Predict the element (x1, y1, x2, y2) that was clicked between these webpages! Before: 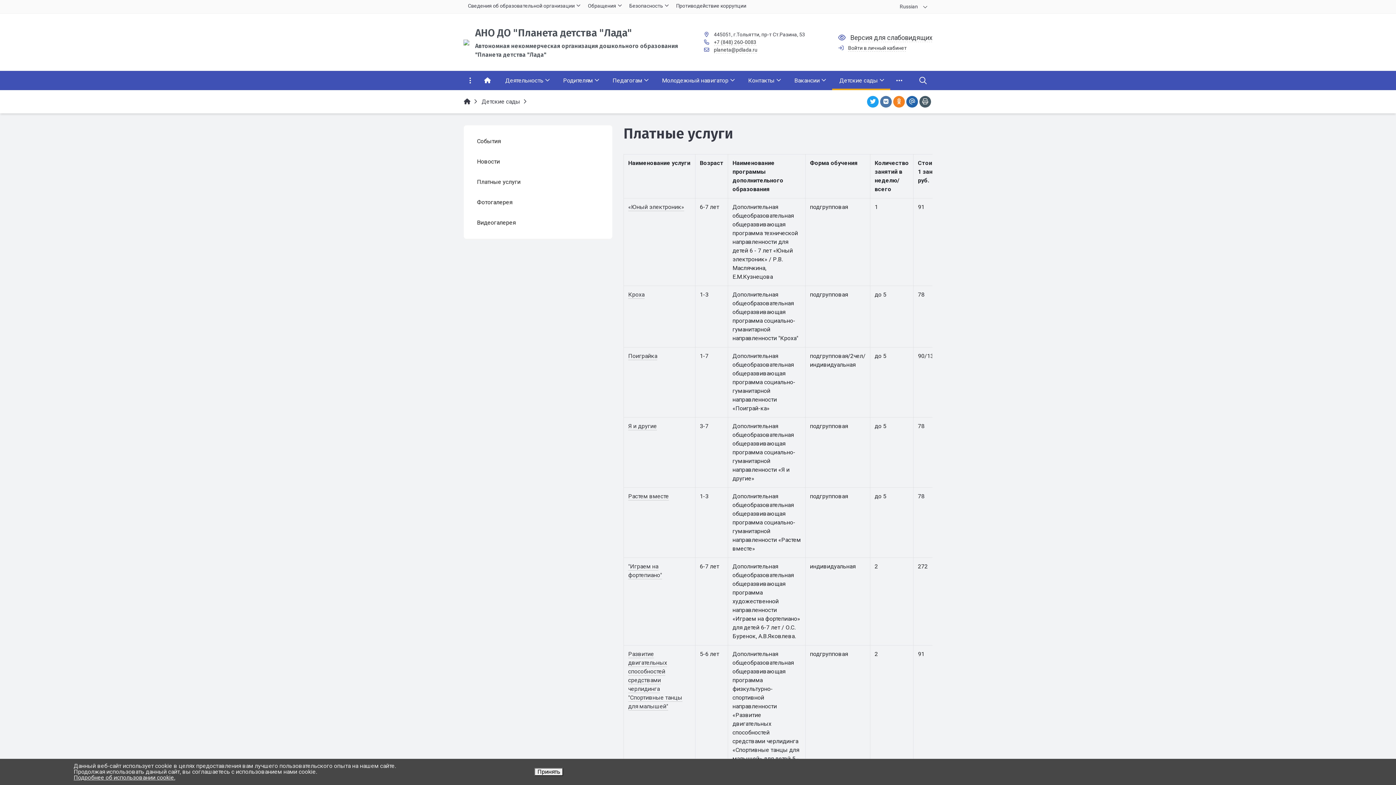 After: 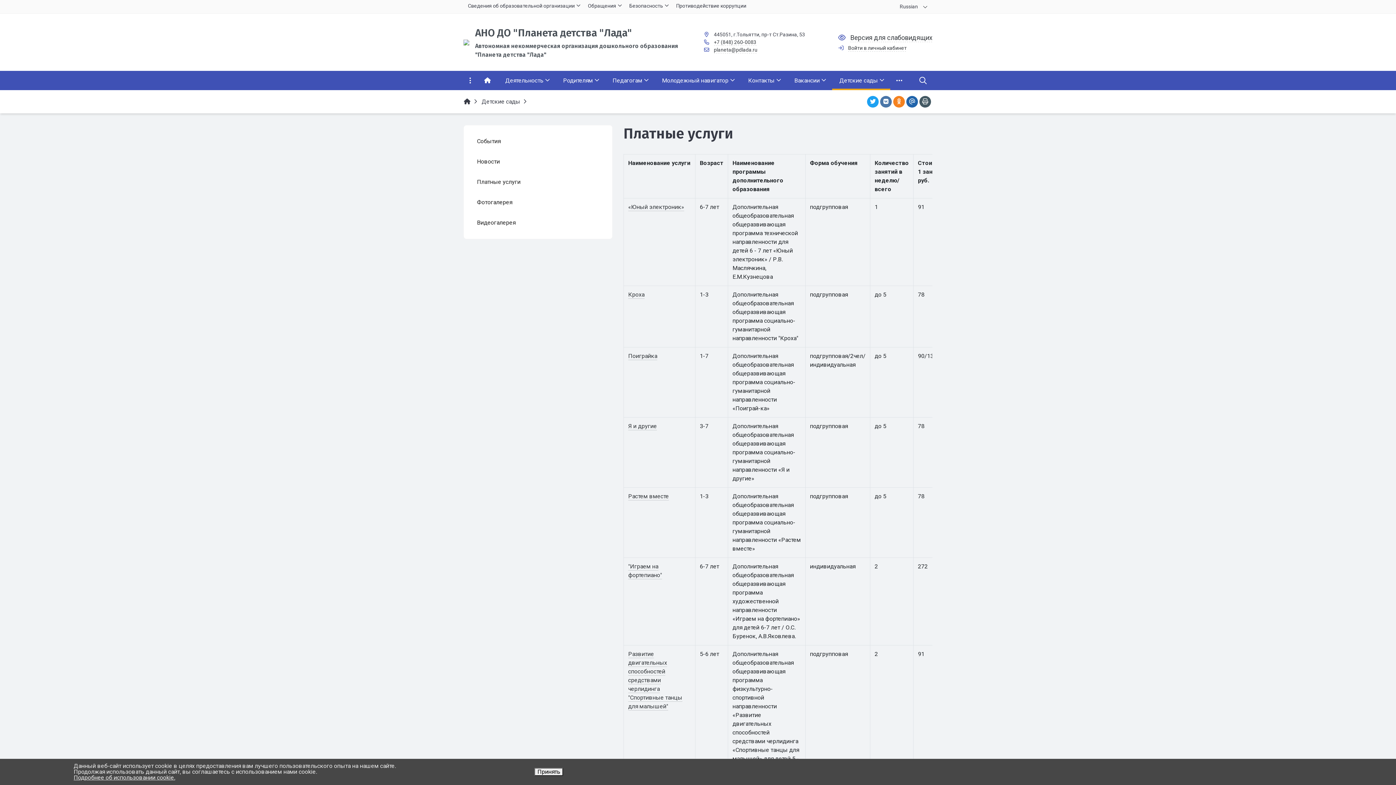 Action: bbox: (477, 70, 498, 90)